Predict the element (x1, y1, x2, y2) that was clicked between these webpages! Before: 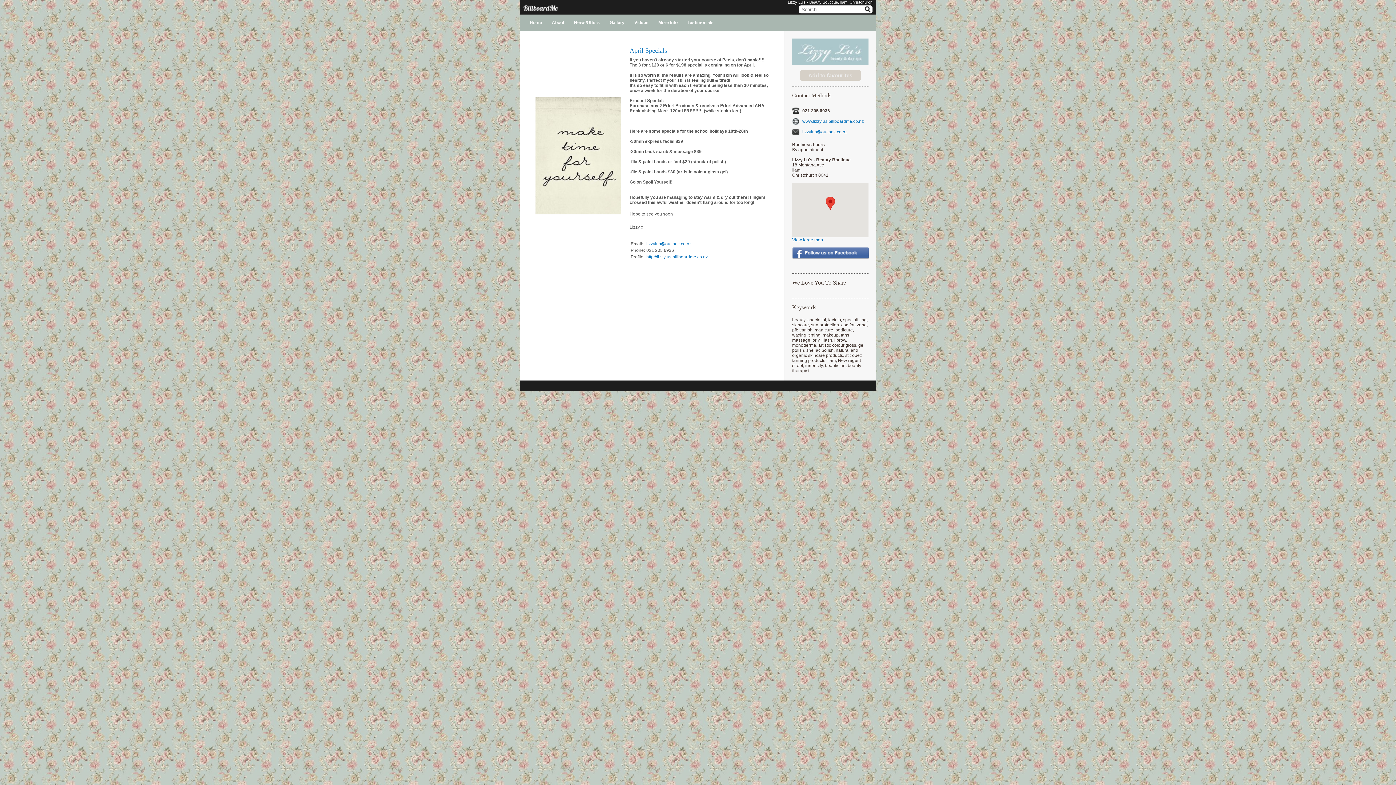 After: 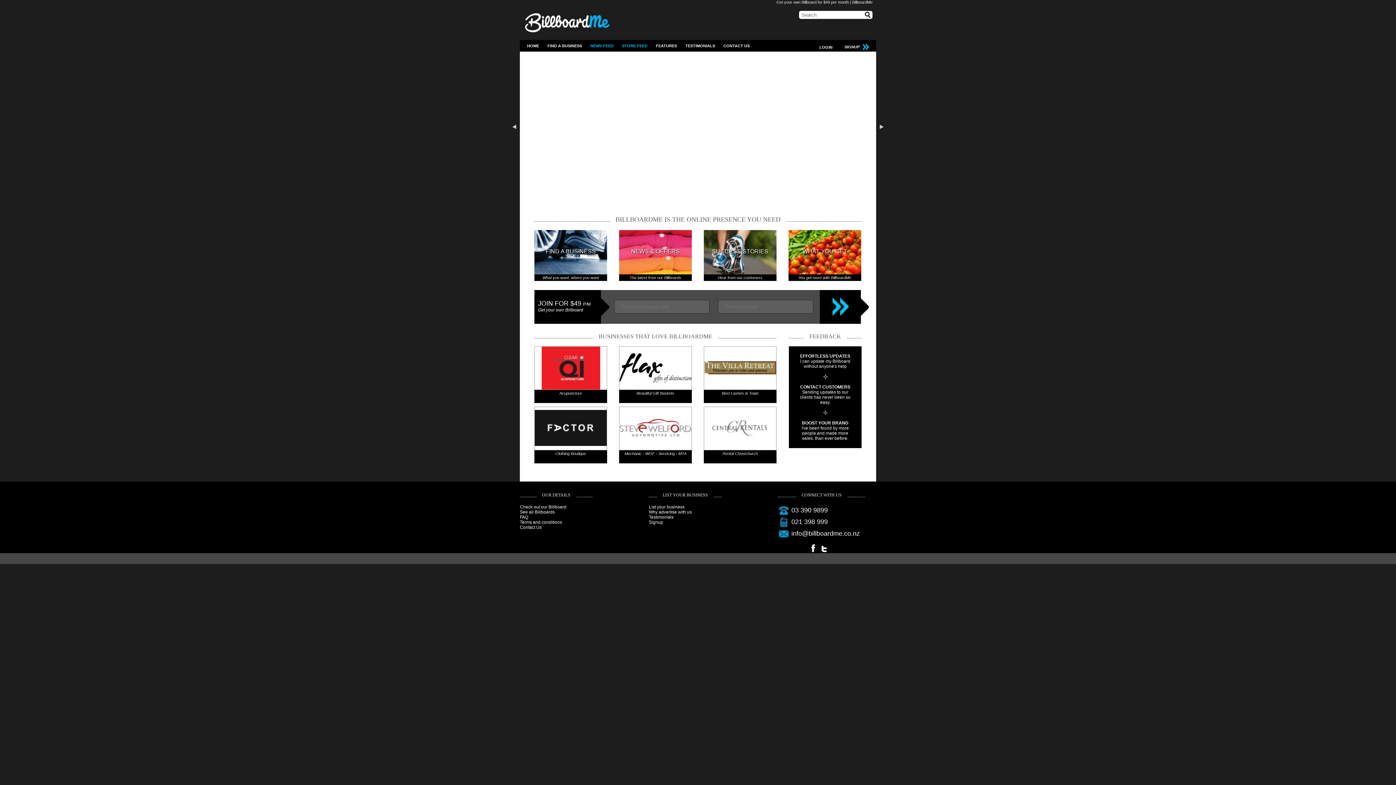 Action: bbox: (523, 5, 557, 10)